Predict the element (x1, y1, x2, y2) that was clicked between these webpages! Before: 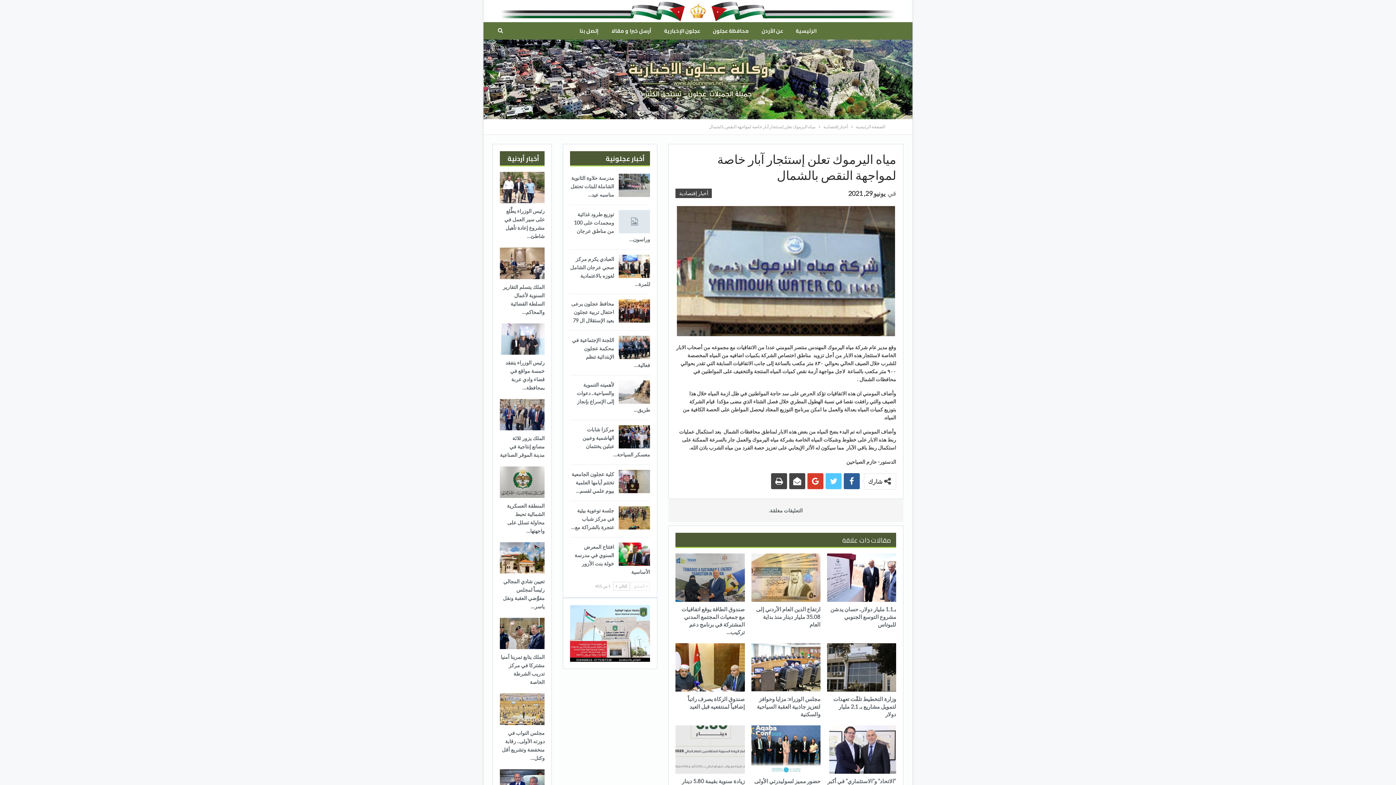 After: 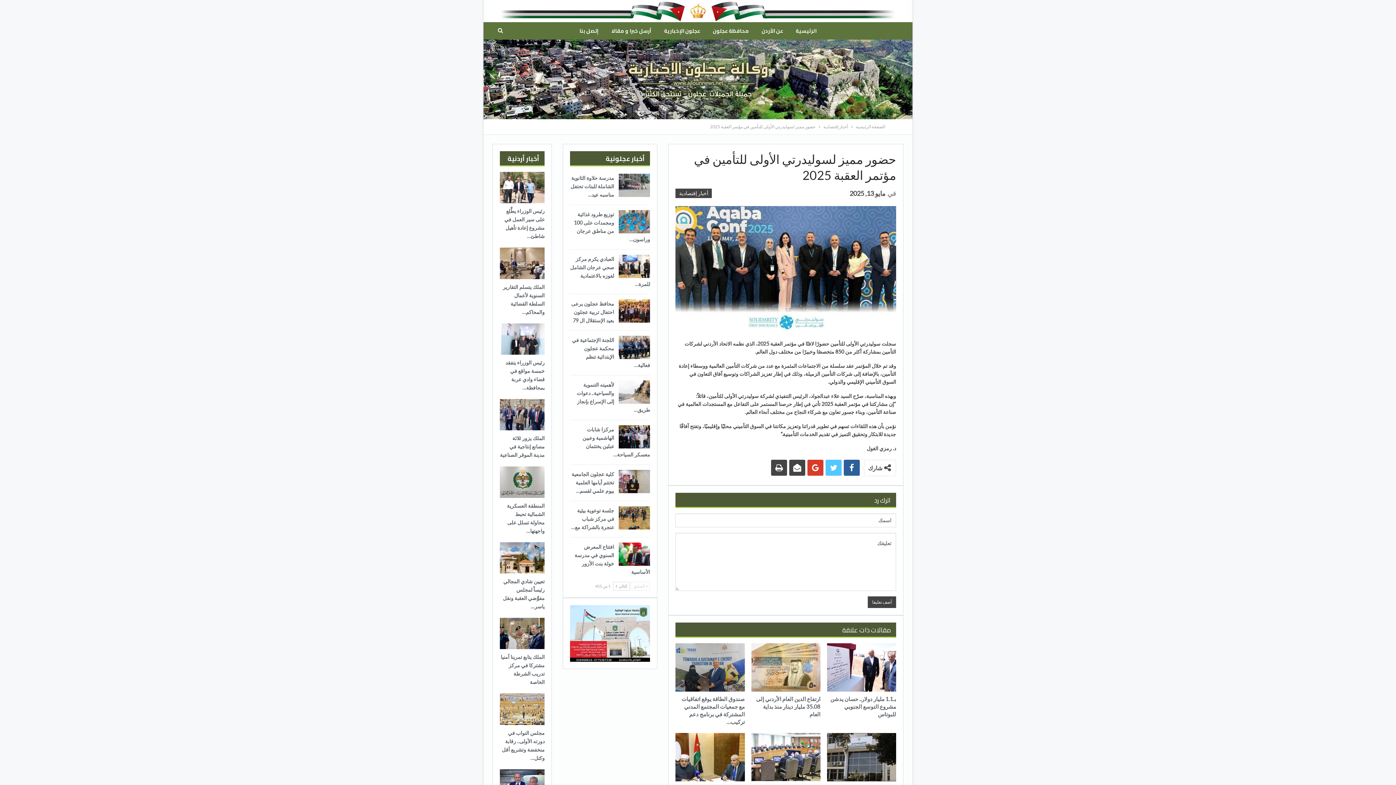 Action: bbox: (751, 725, 820, 774)